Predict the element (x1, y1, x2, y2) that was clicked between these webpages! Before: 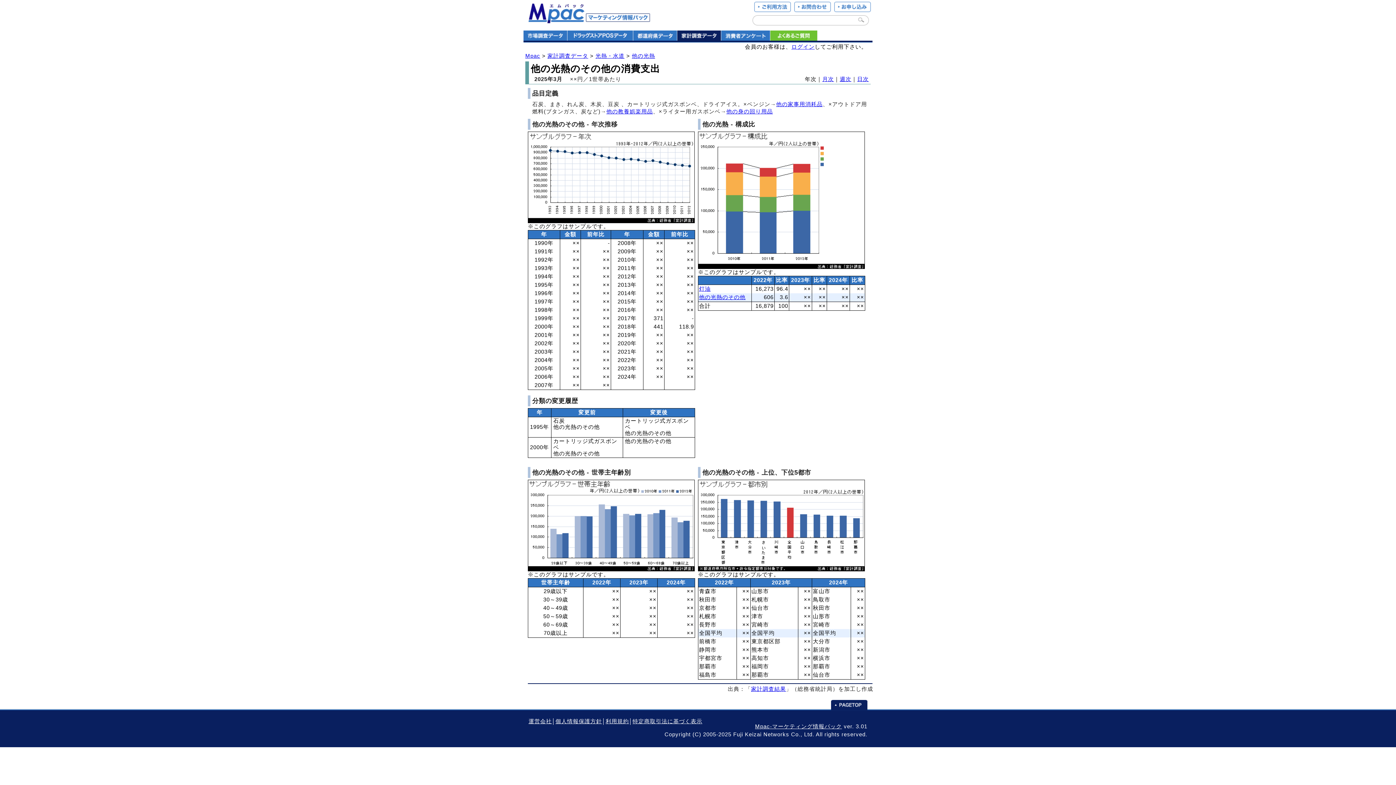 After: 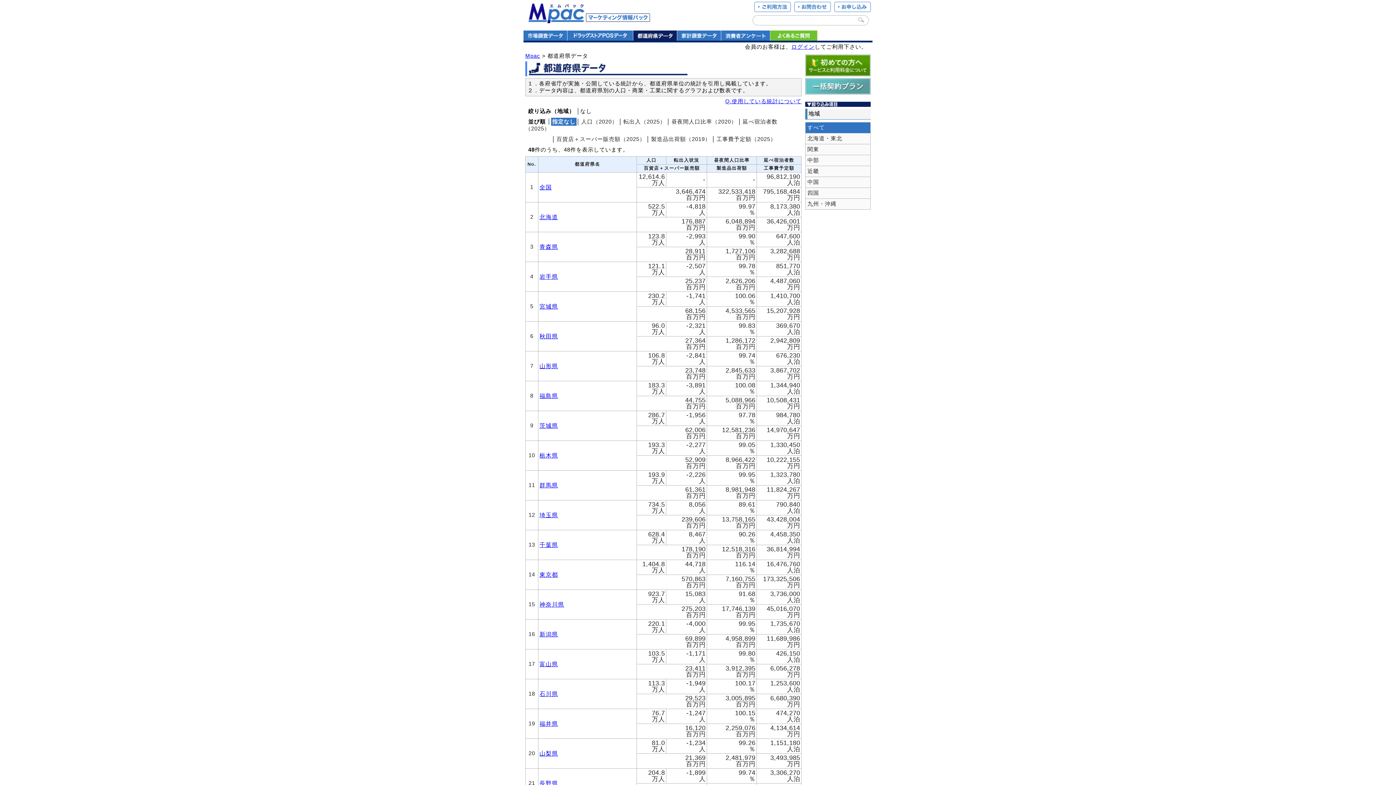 Action: bbox: (633, 30, 677, 40)